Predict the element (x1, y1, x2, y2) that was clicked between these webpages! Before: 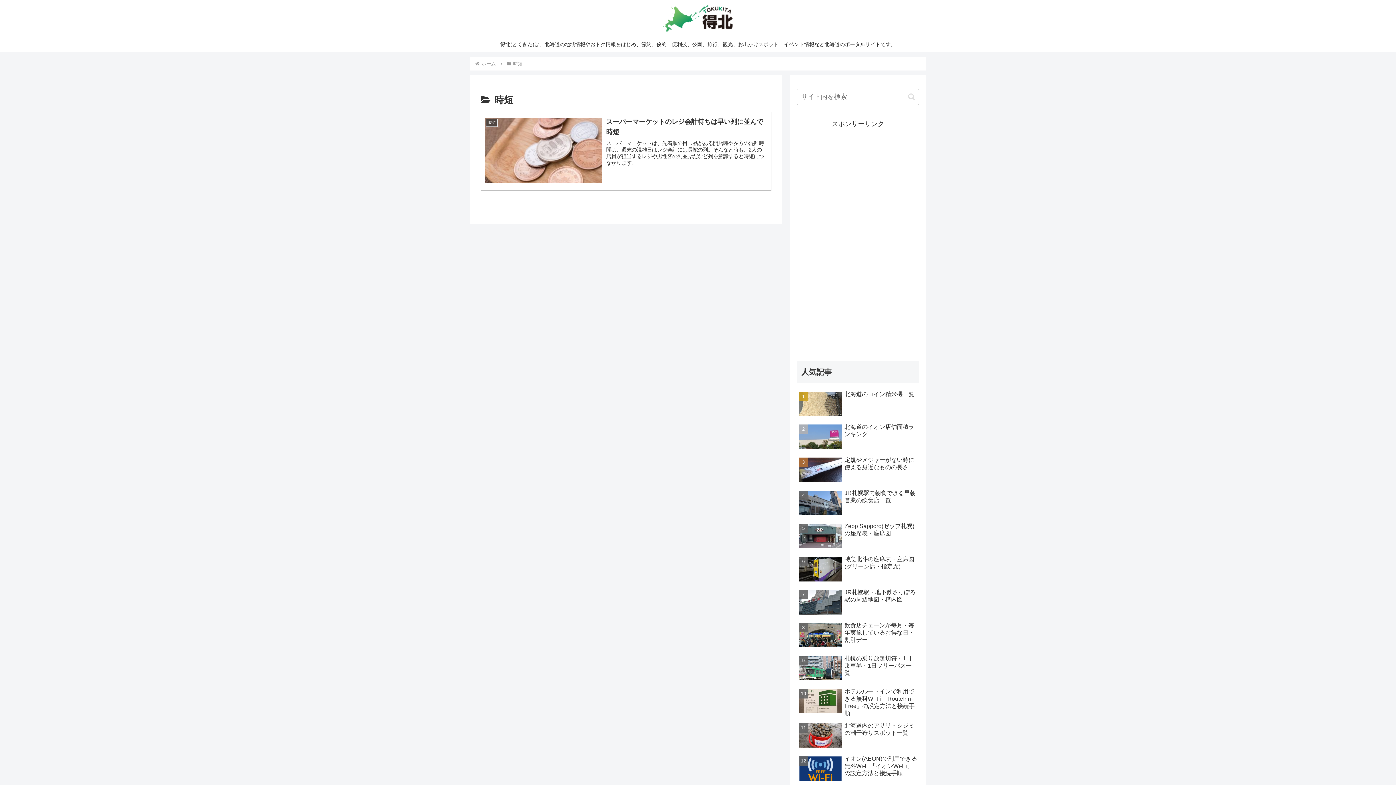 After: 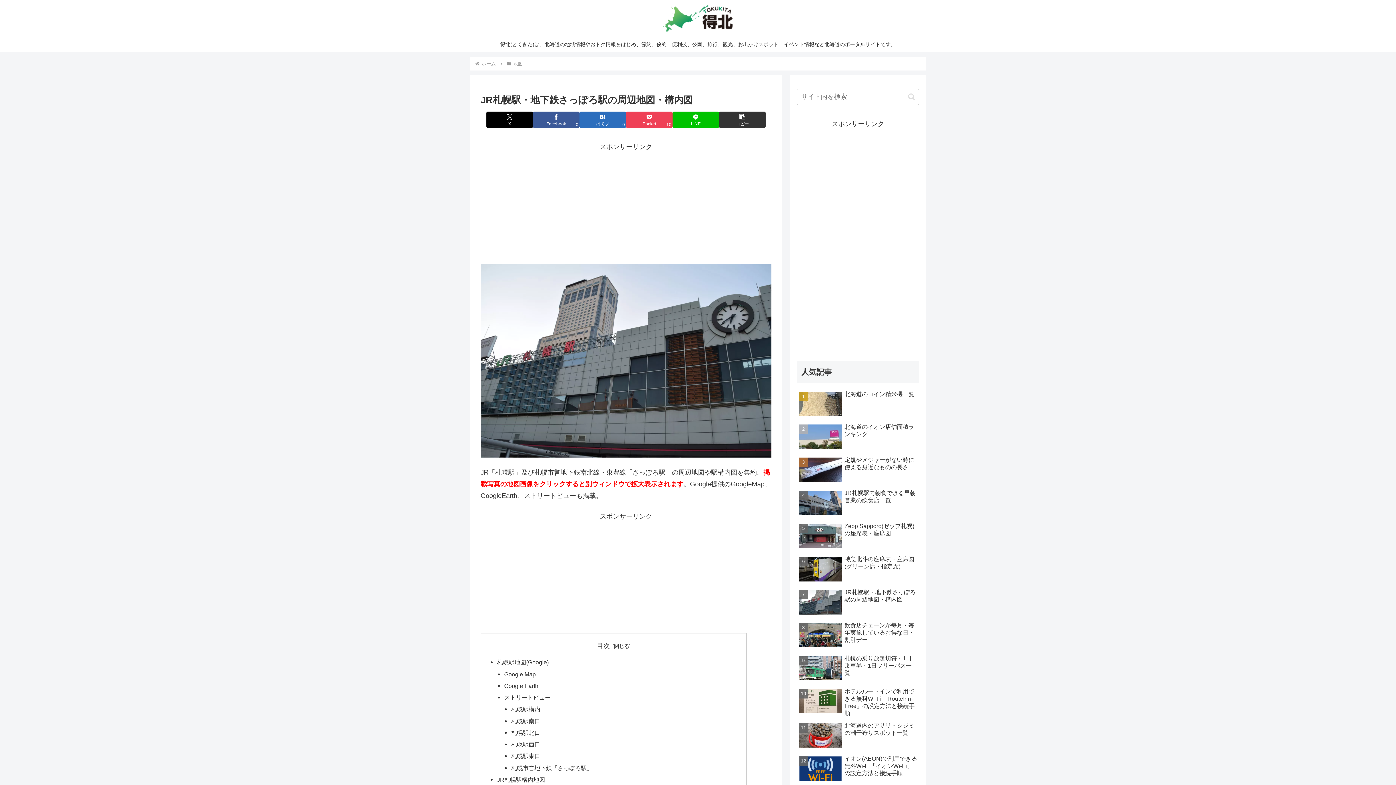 Action: label: JR札幌駅・地下鉄さっぽろ駅の周辺地図・構内図 bbox: (797, 587, 919, 618)